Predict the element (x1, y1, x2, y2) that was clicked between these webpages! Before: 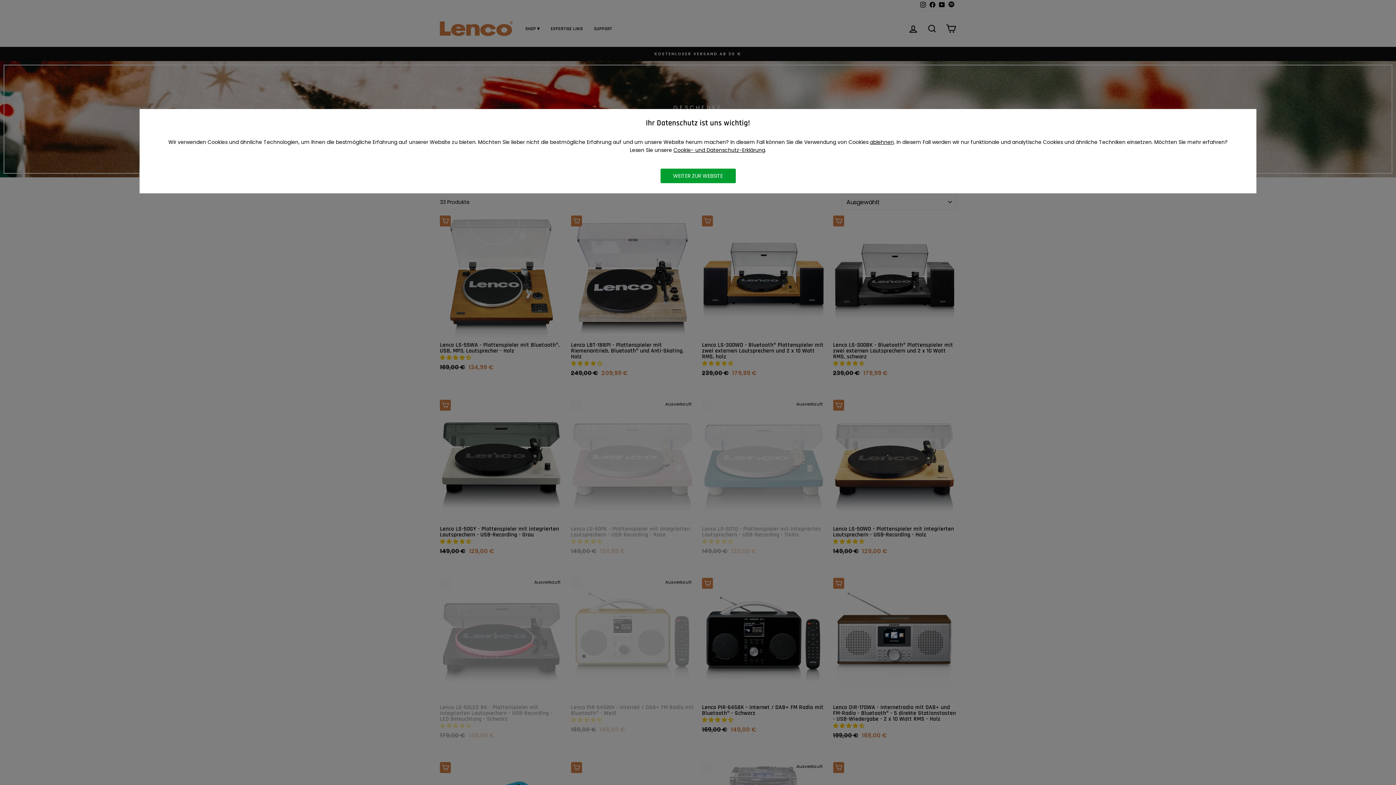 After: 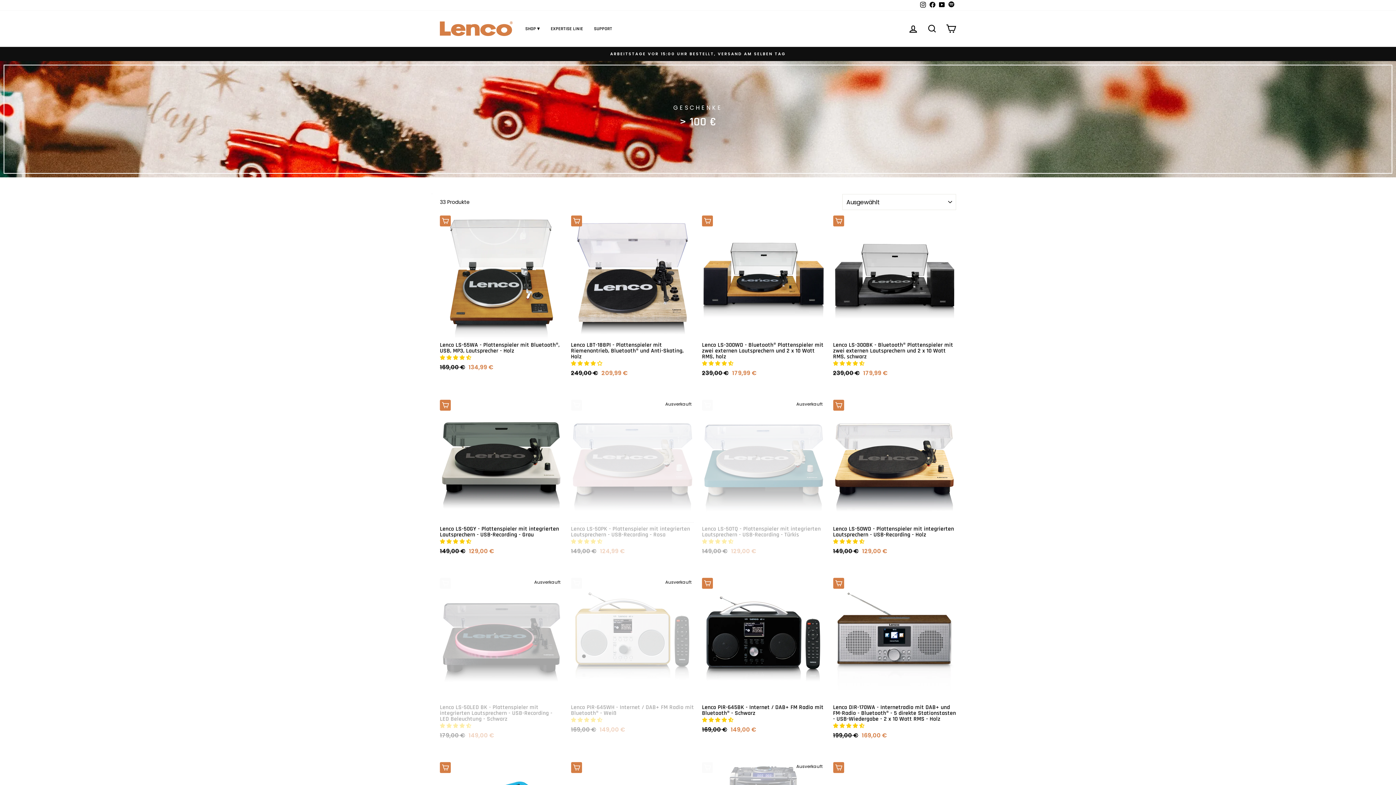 Action: label: WEITER ZUR WEBSITE bbox: (660, 168, 735, 183)